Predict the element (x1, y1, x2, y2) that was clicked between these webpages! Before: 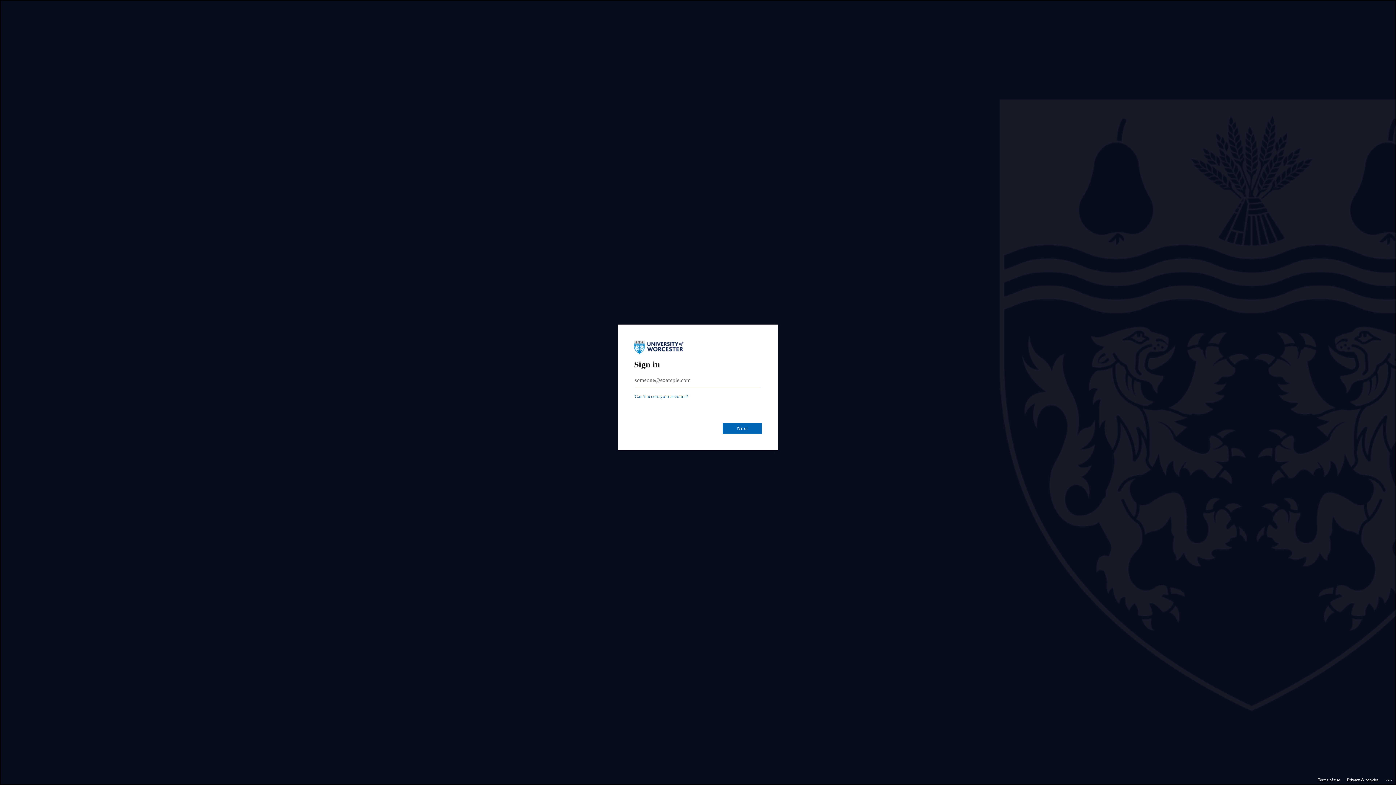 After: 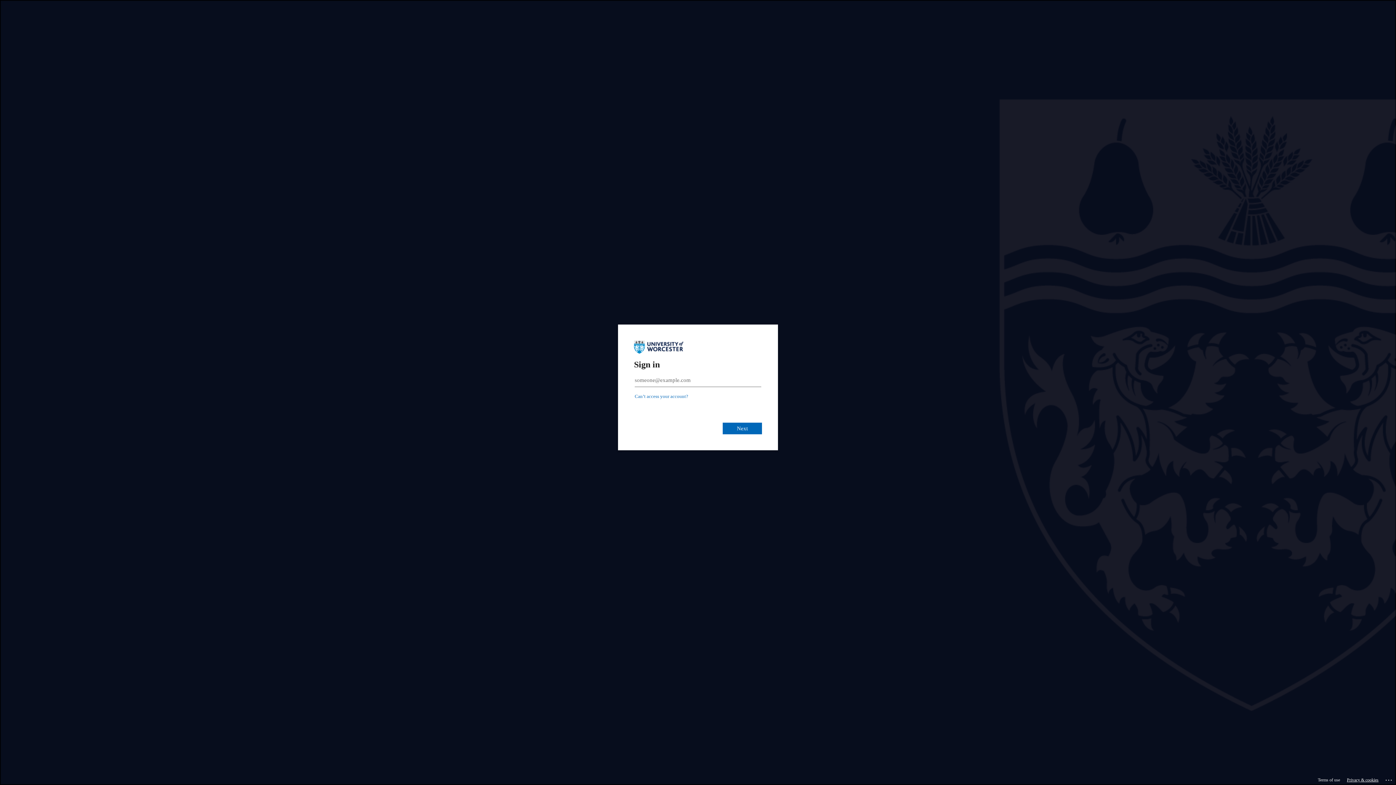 Action: bbox: (1347, 775, 1378, 785) label: Privacy & cookies